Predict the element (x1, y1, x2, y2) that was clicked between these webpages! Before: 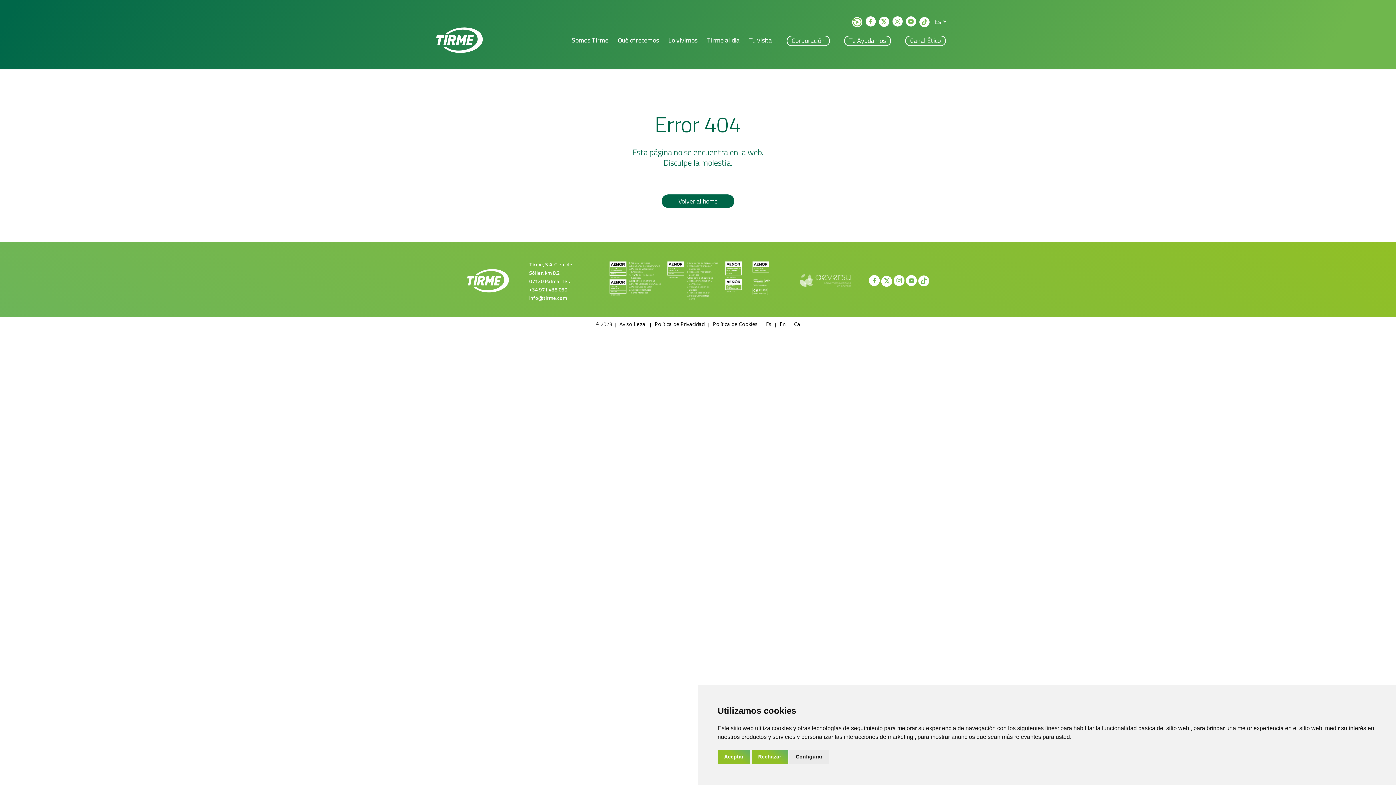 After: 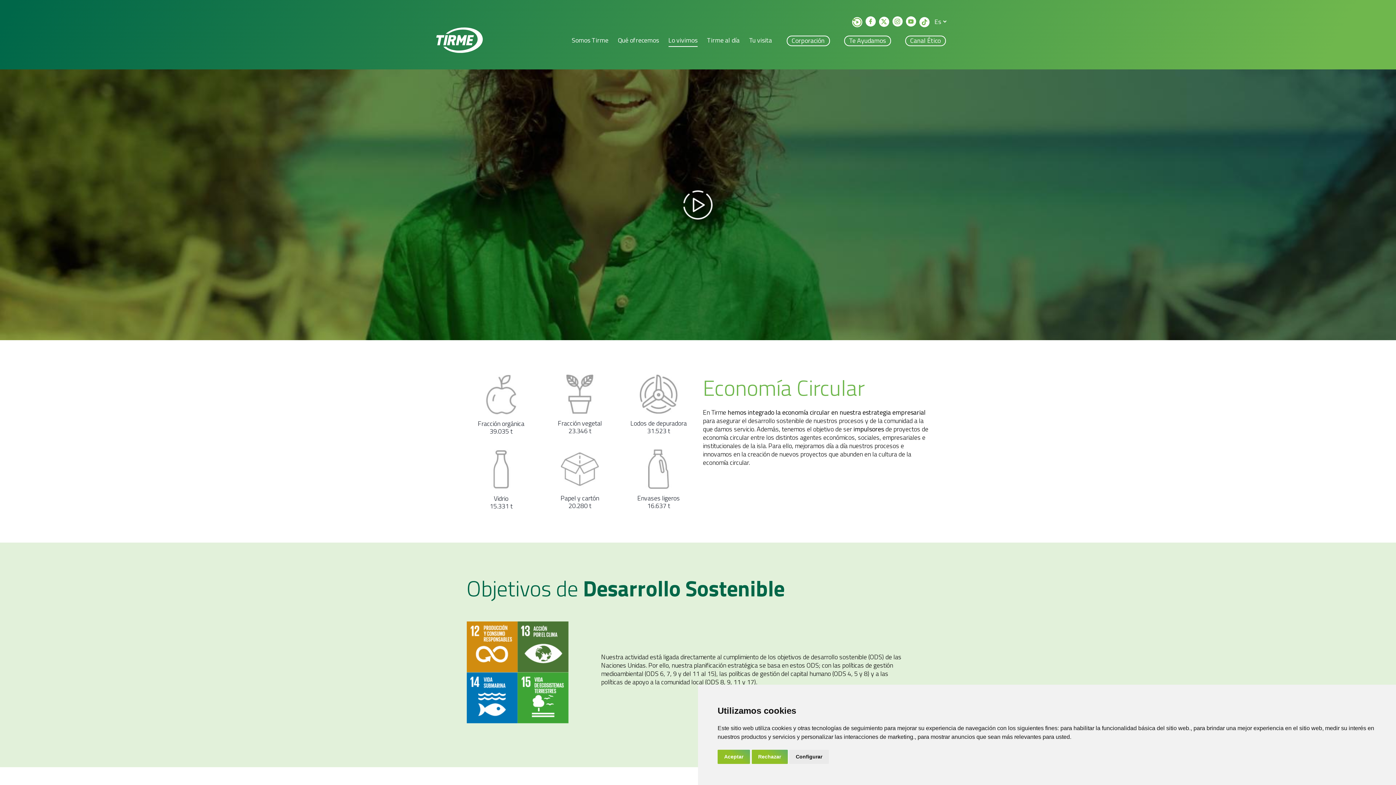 Action: label: Lo vivimos bbox: (668, 35, 697, 44)